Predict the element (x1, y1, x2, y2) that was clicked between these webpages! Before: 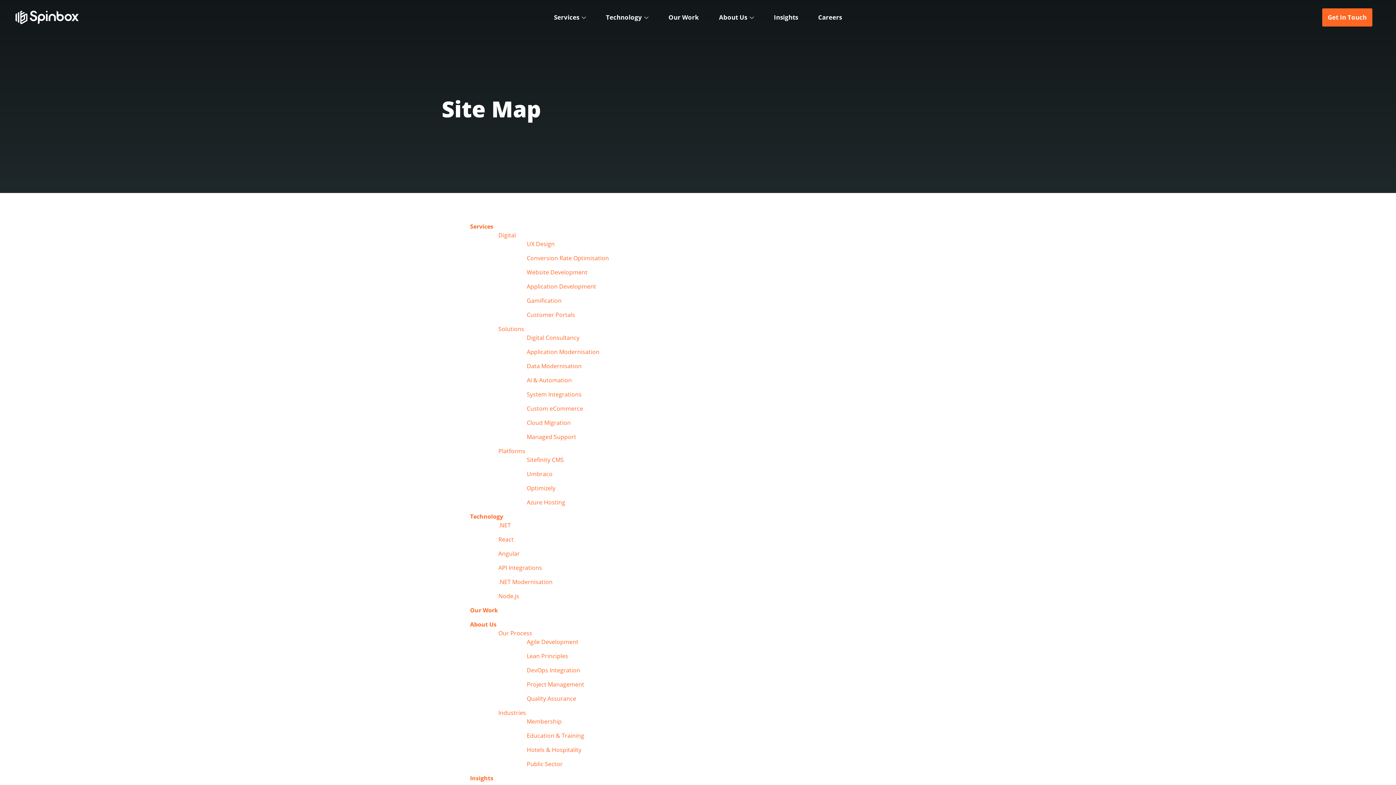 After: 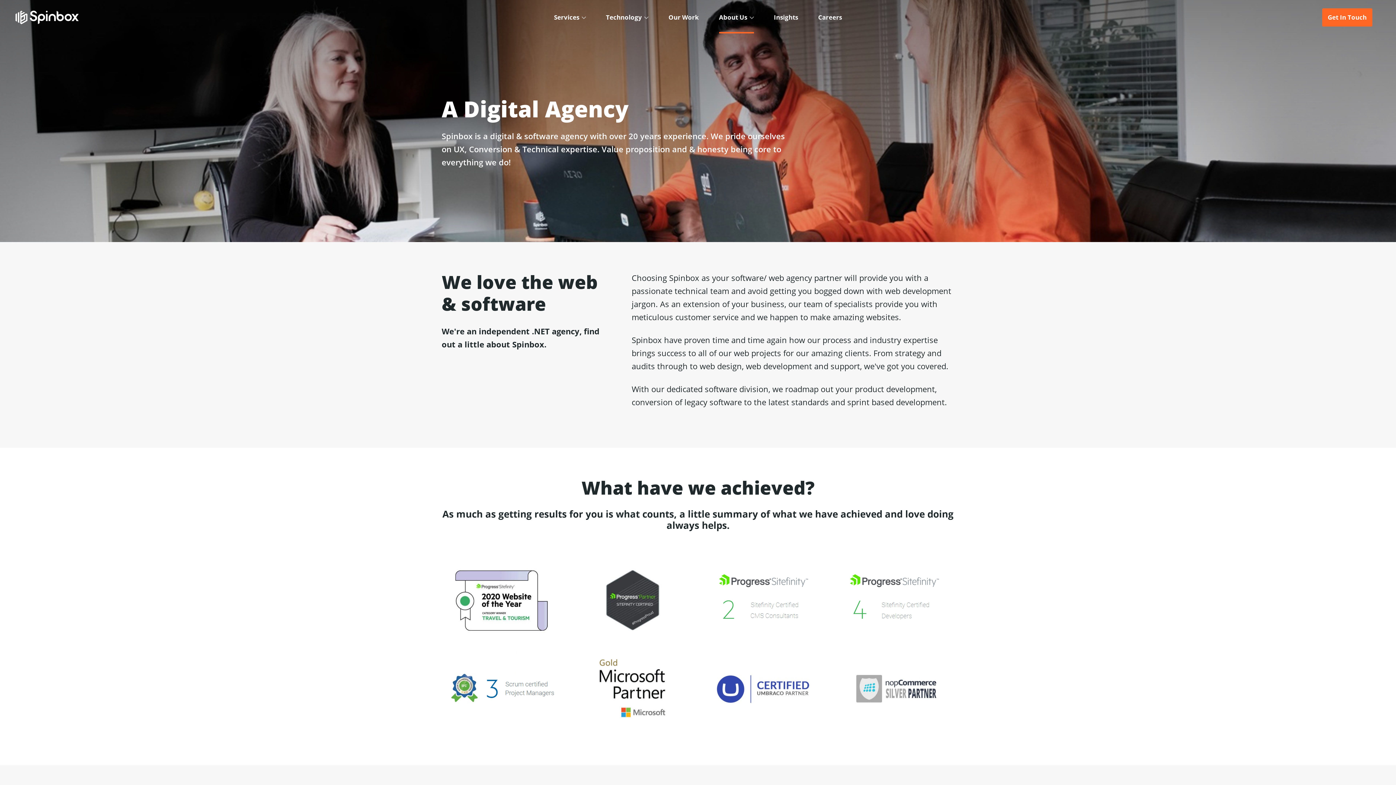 Action: bbox: (470, 620, 496, 628) label: About Us